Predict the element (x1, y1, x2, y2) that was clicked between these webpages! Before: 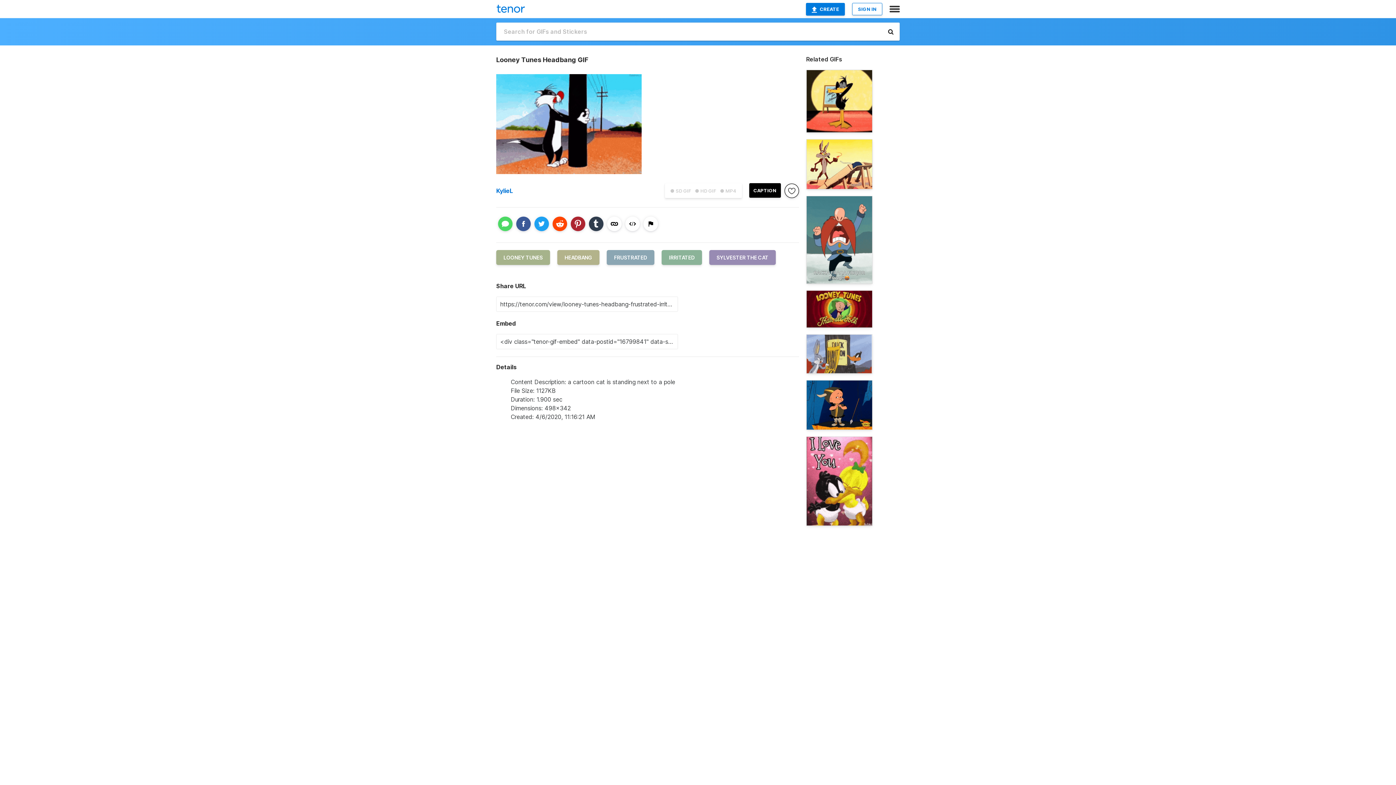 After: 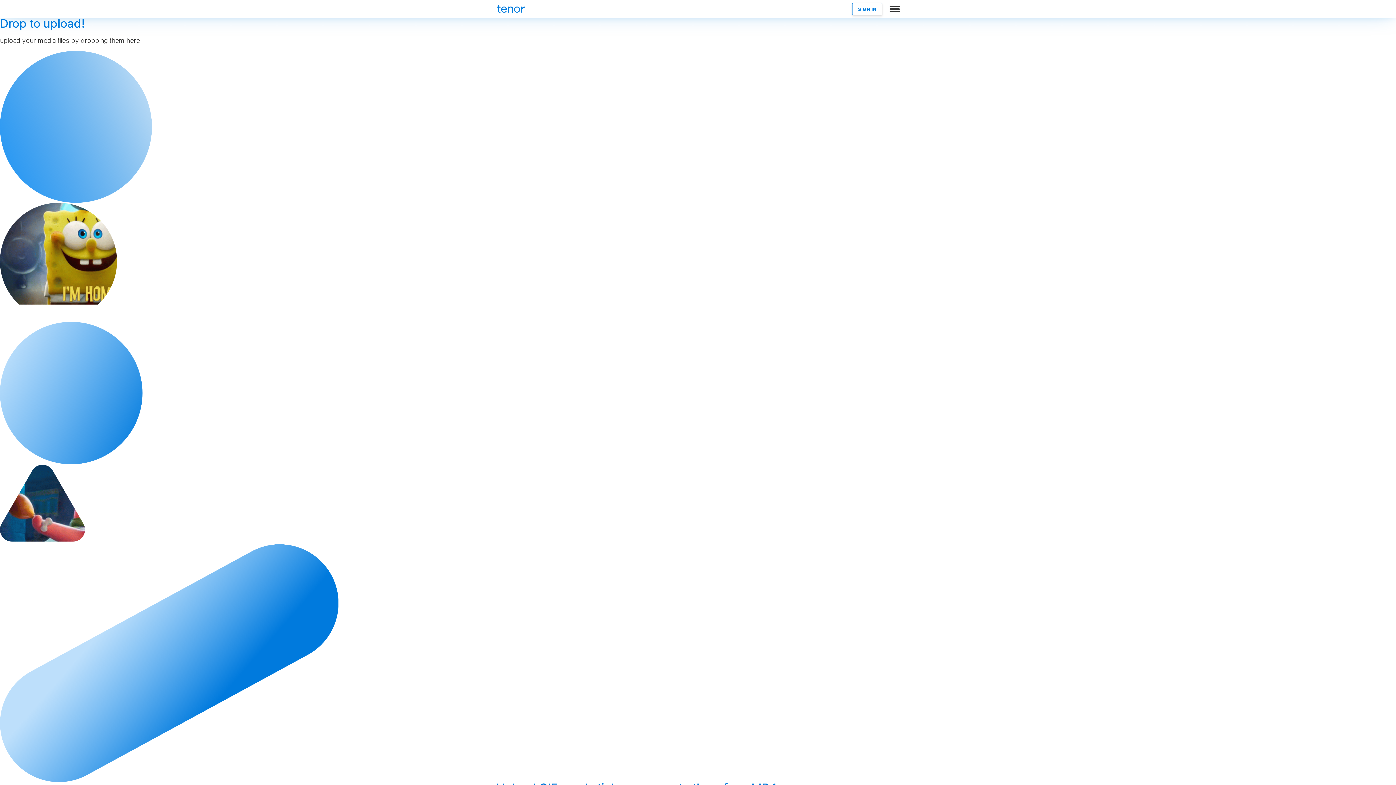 Action: label: CAPTION bbox: (749, 183, 780, 197)